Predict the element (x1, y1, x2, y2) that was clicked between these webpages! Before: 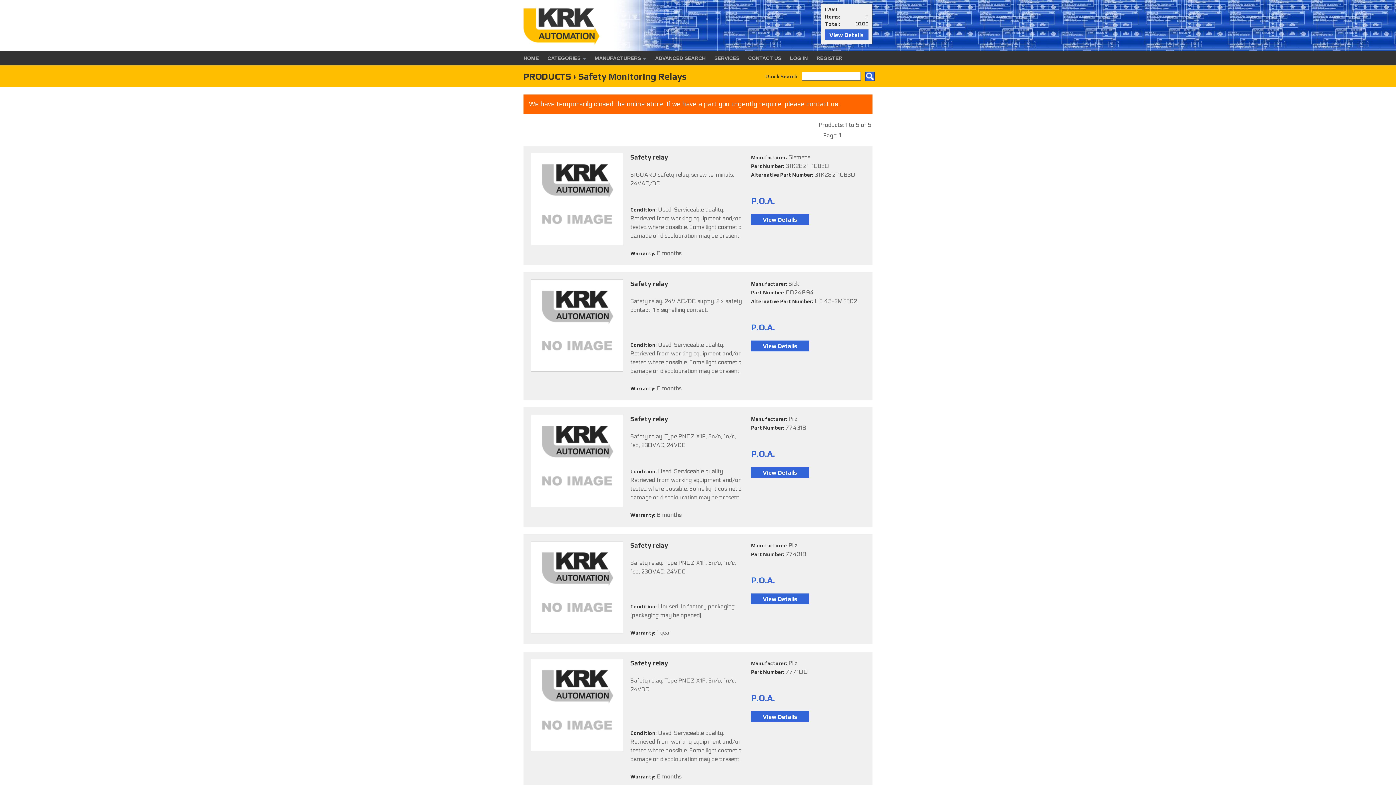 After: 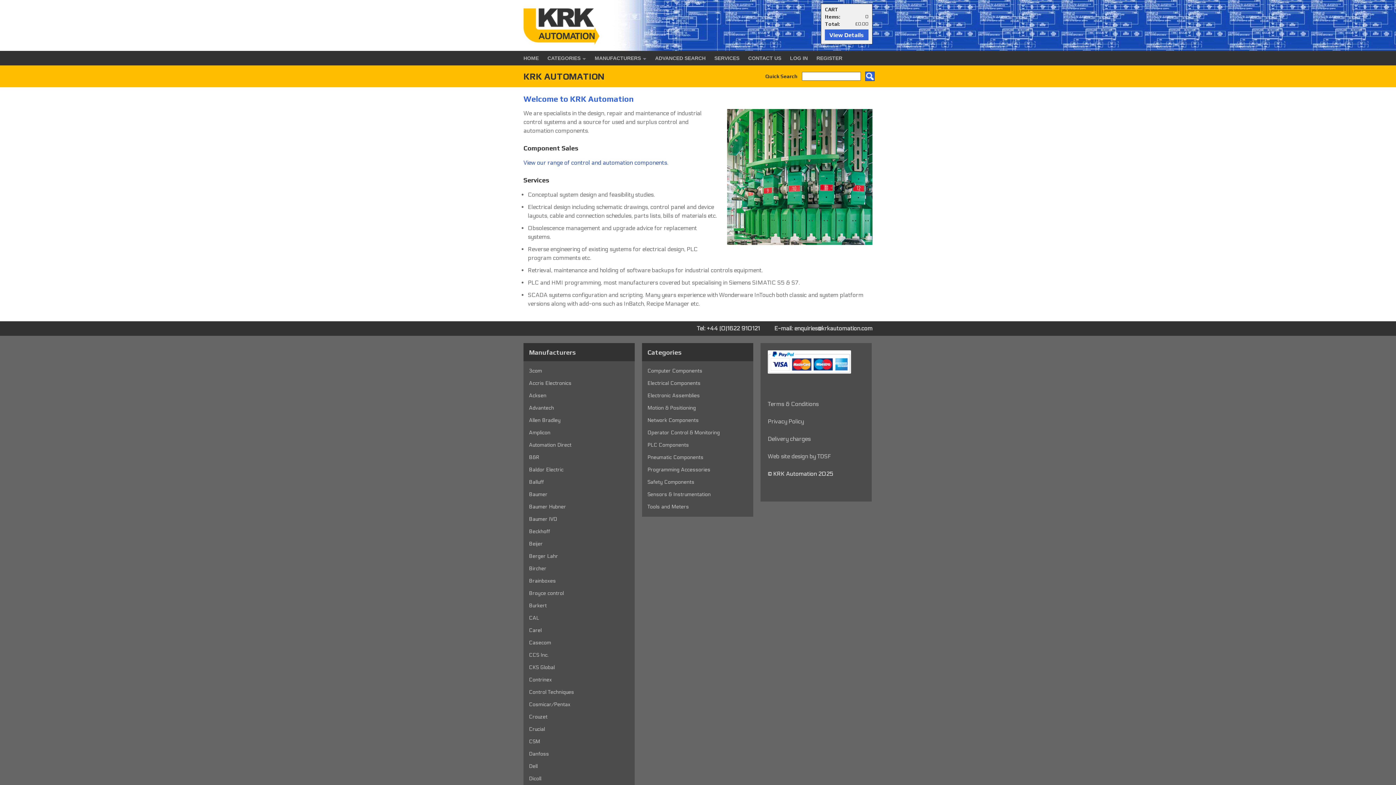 Action: bbox: (516, 45, 671, 52)